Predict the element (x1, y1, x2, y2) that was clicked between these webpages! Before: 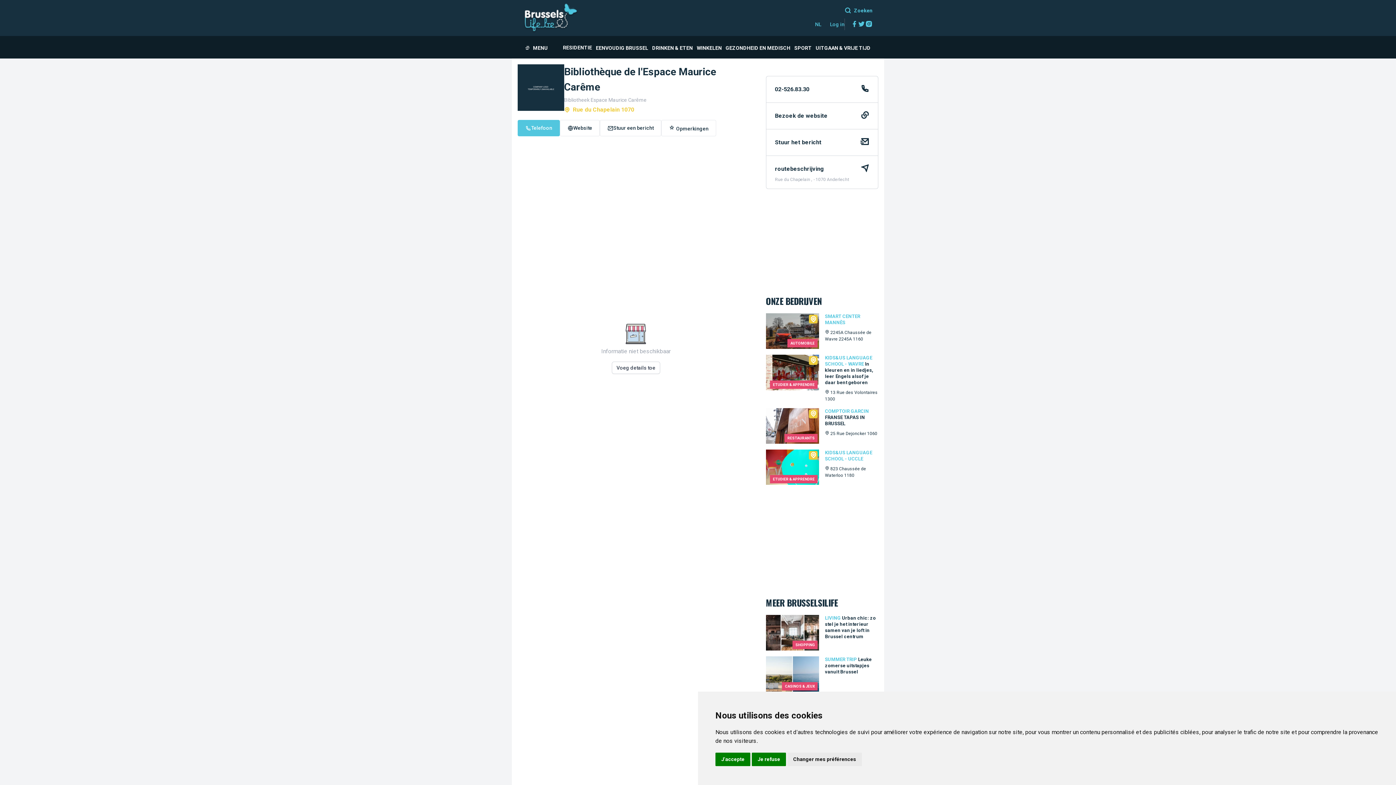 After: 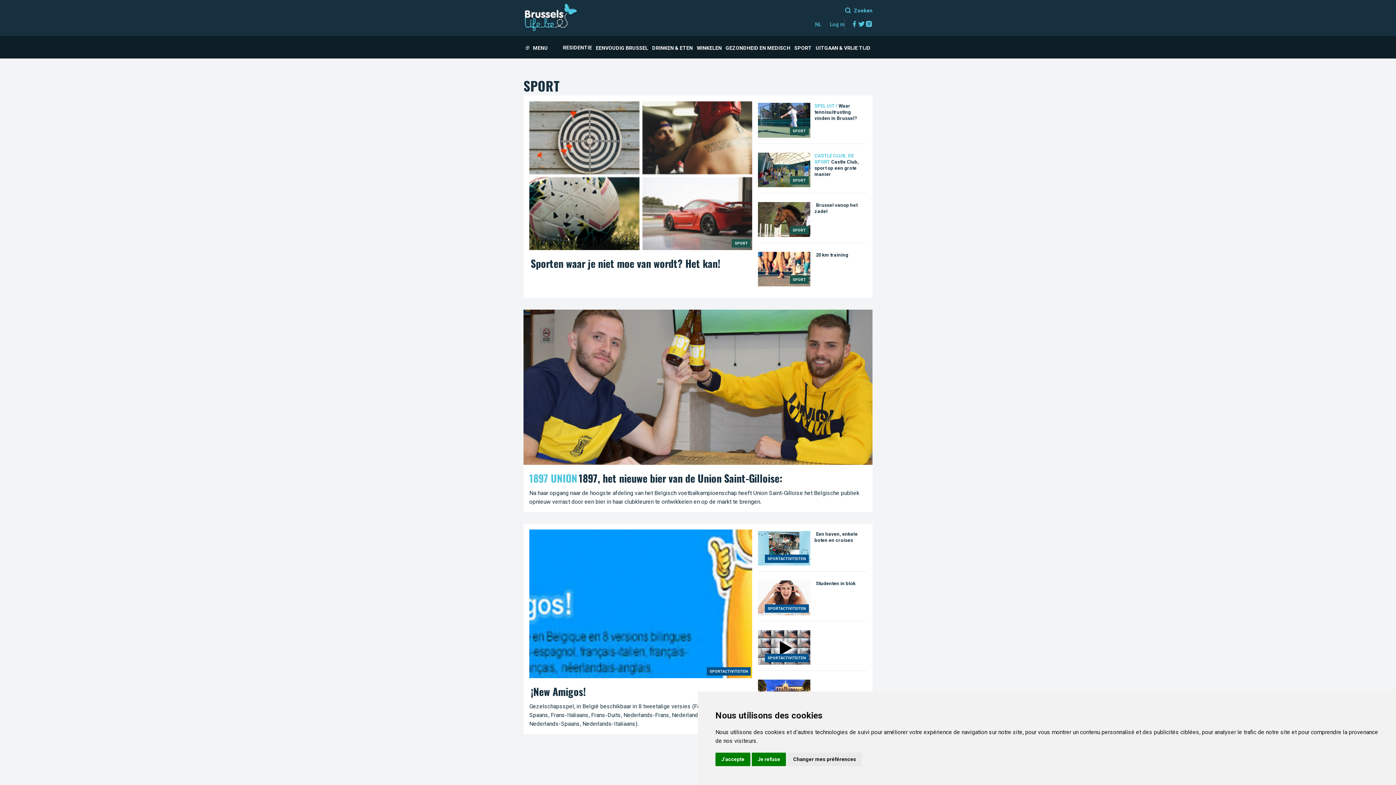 Action: bbox: (793, 35, 813, 58) label: SPORT